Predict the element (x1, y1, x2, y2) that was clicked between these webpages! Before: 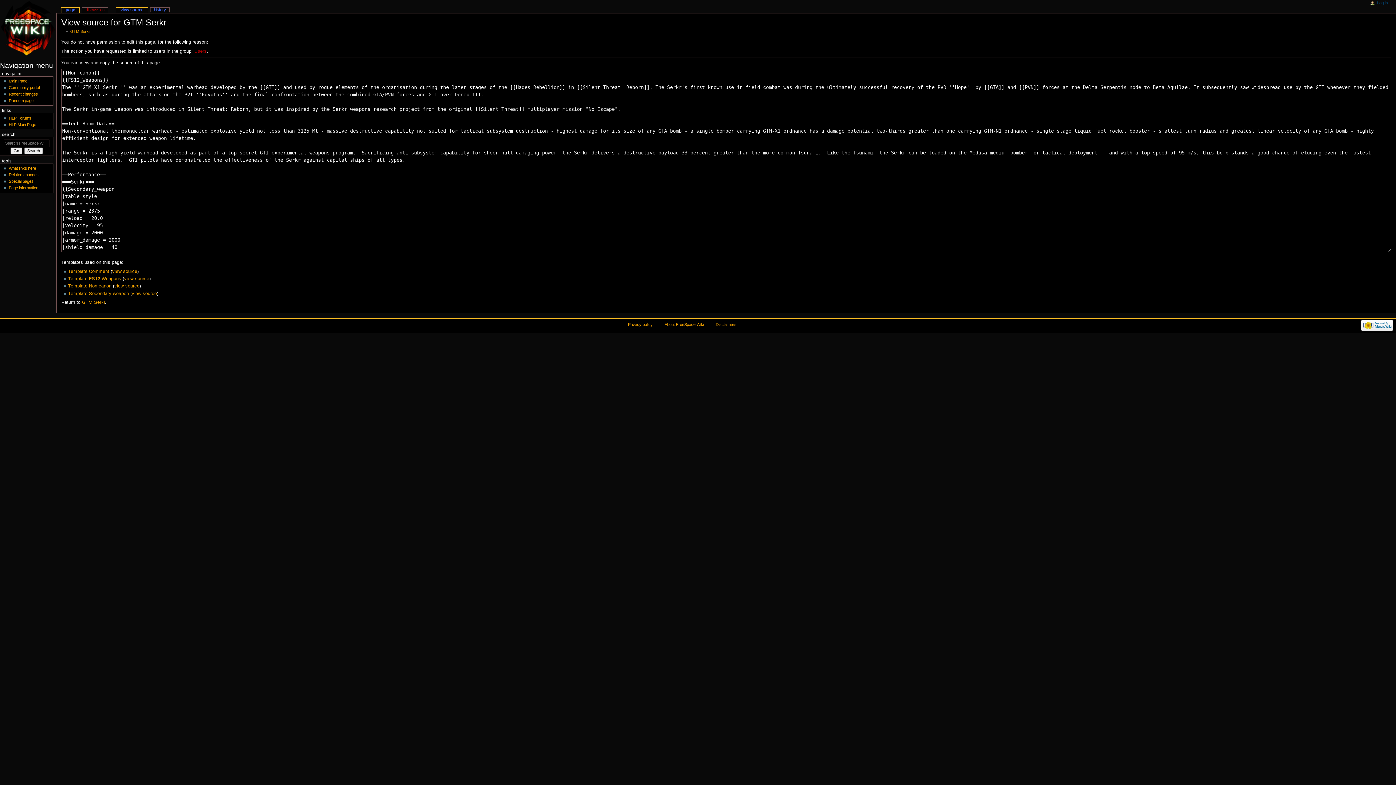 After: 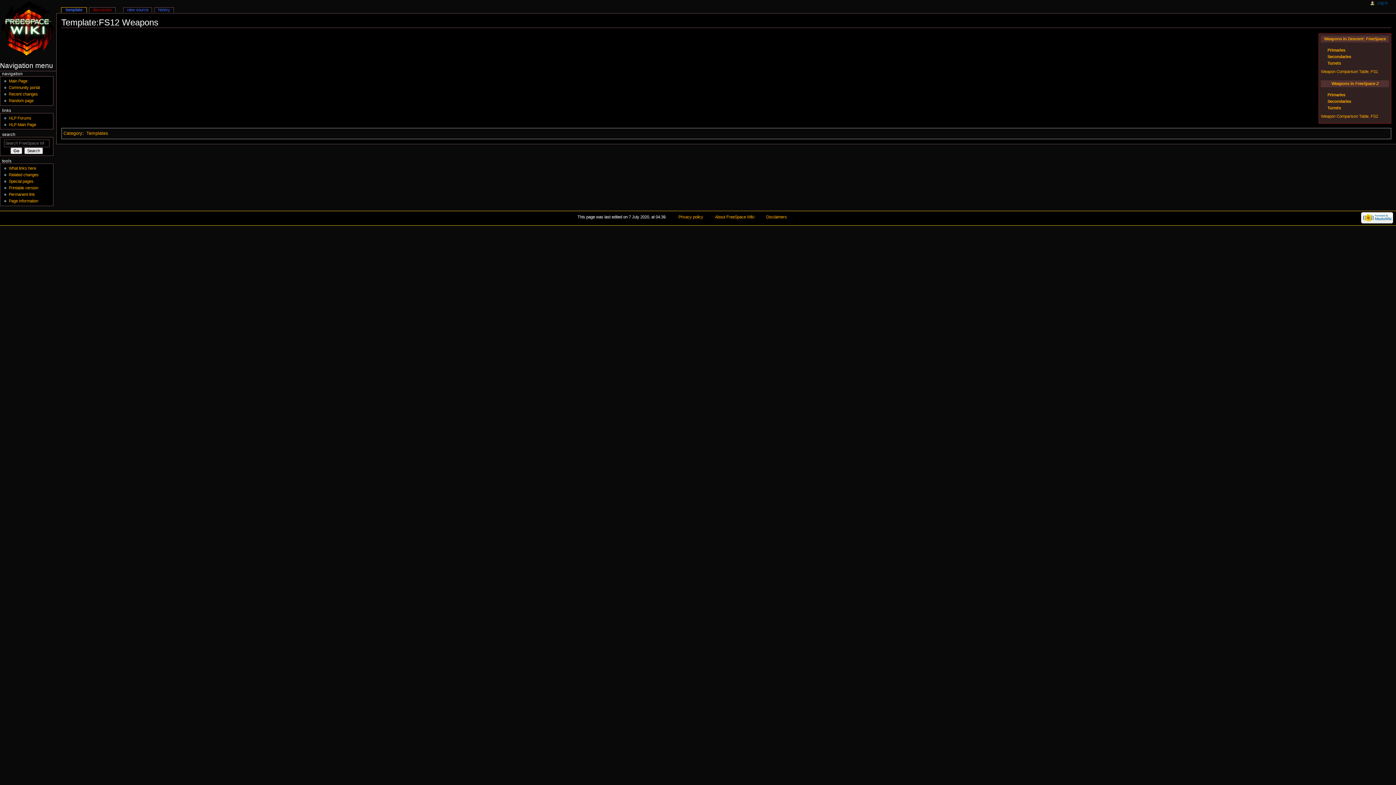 Action: label: Template:FS12 Weapons bbox: (68, 276, 121, 281)